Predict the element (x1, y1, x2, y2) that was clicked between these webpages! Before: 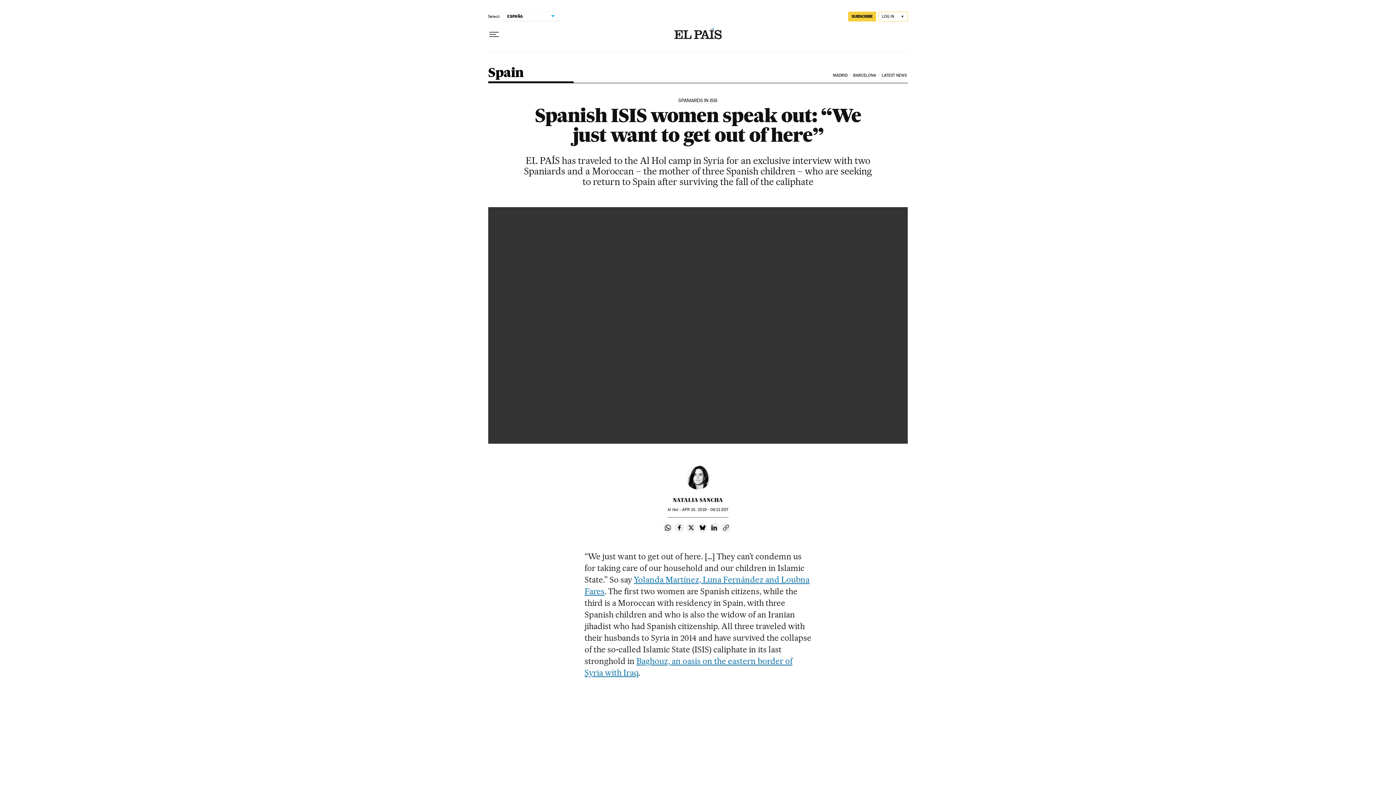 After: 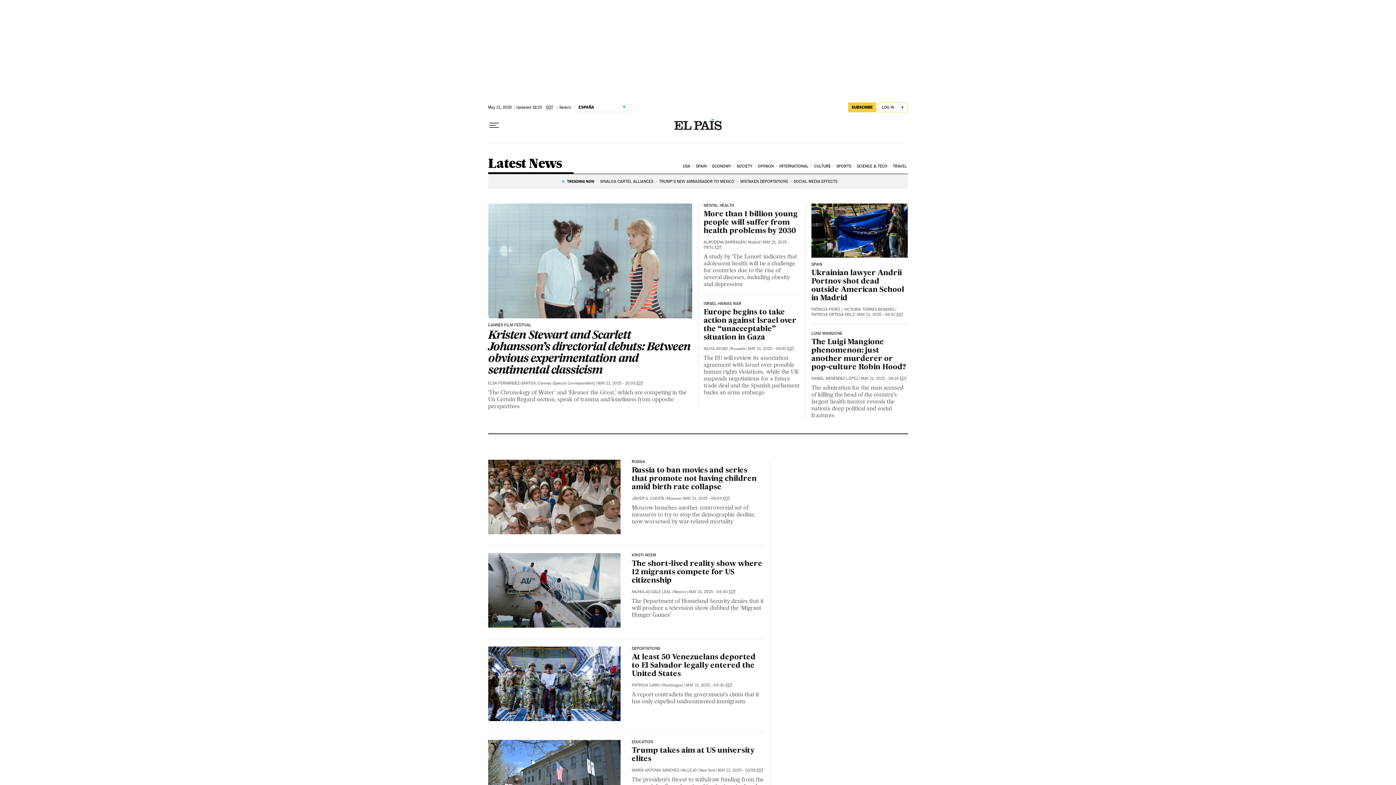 Action: label: LATEST NEWS bbox: (880, 67, 908, 83)